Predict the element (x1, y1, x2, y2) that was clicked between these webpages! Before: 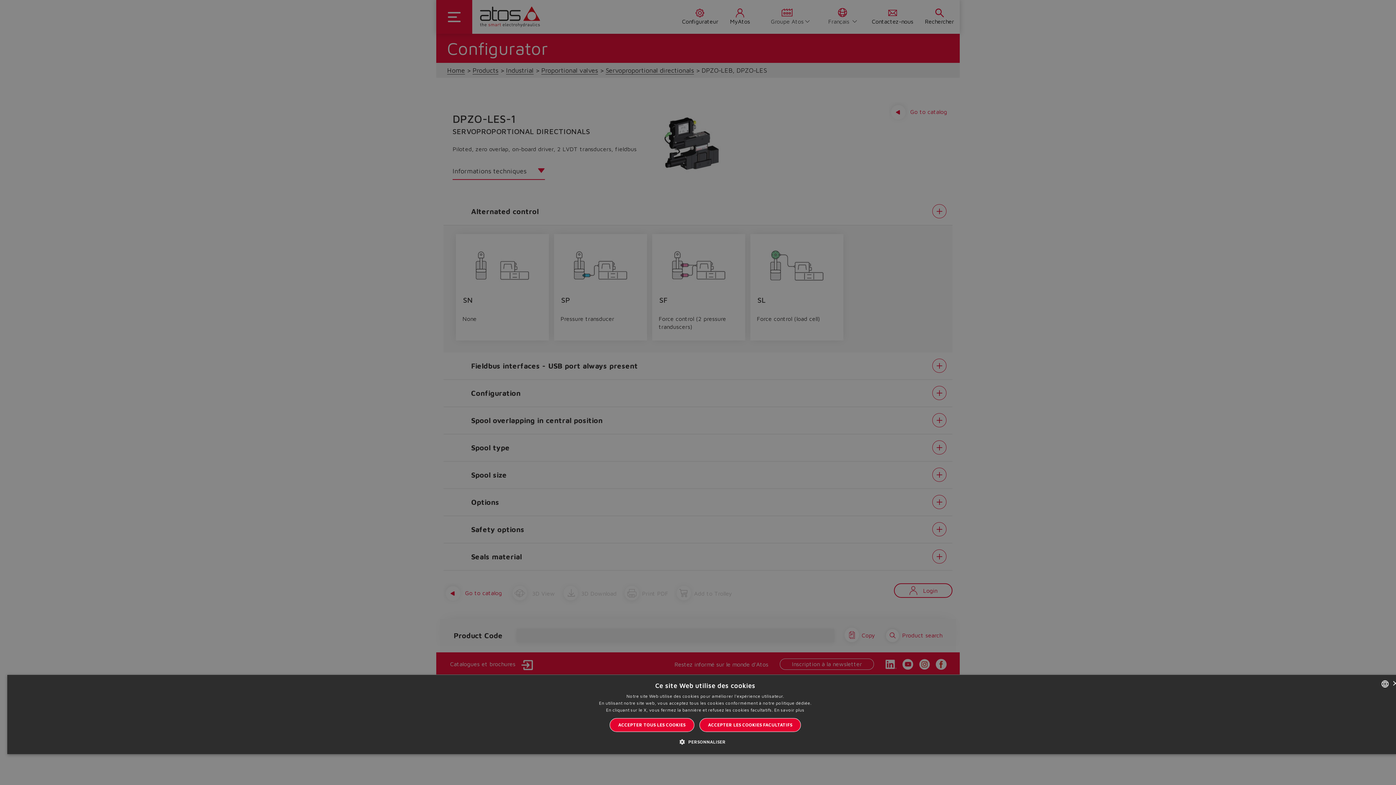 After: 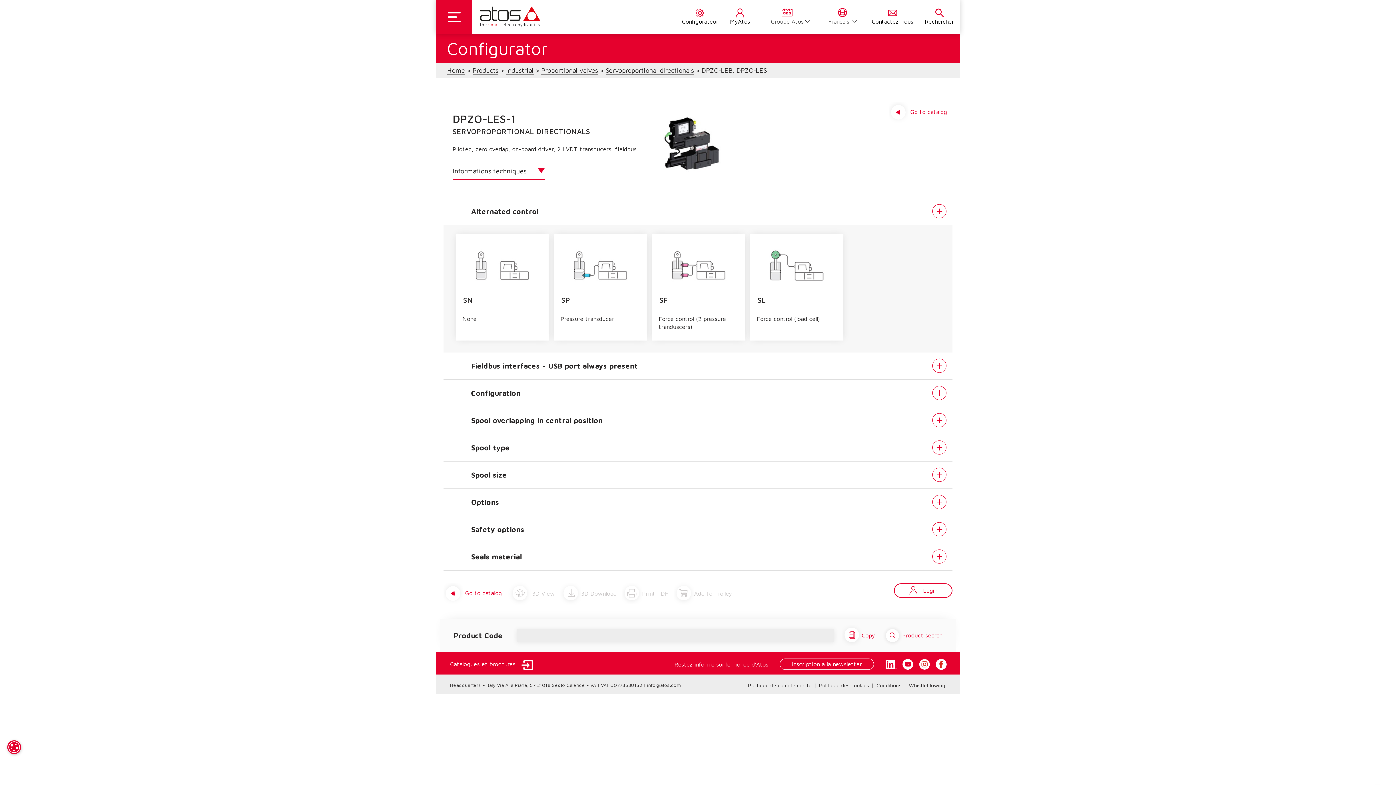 Action: bbox: (699, 718, 801, 732) label: ACCEPTER LES COOKIES FACULTATIFS